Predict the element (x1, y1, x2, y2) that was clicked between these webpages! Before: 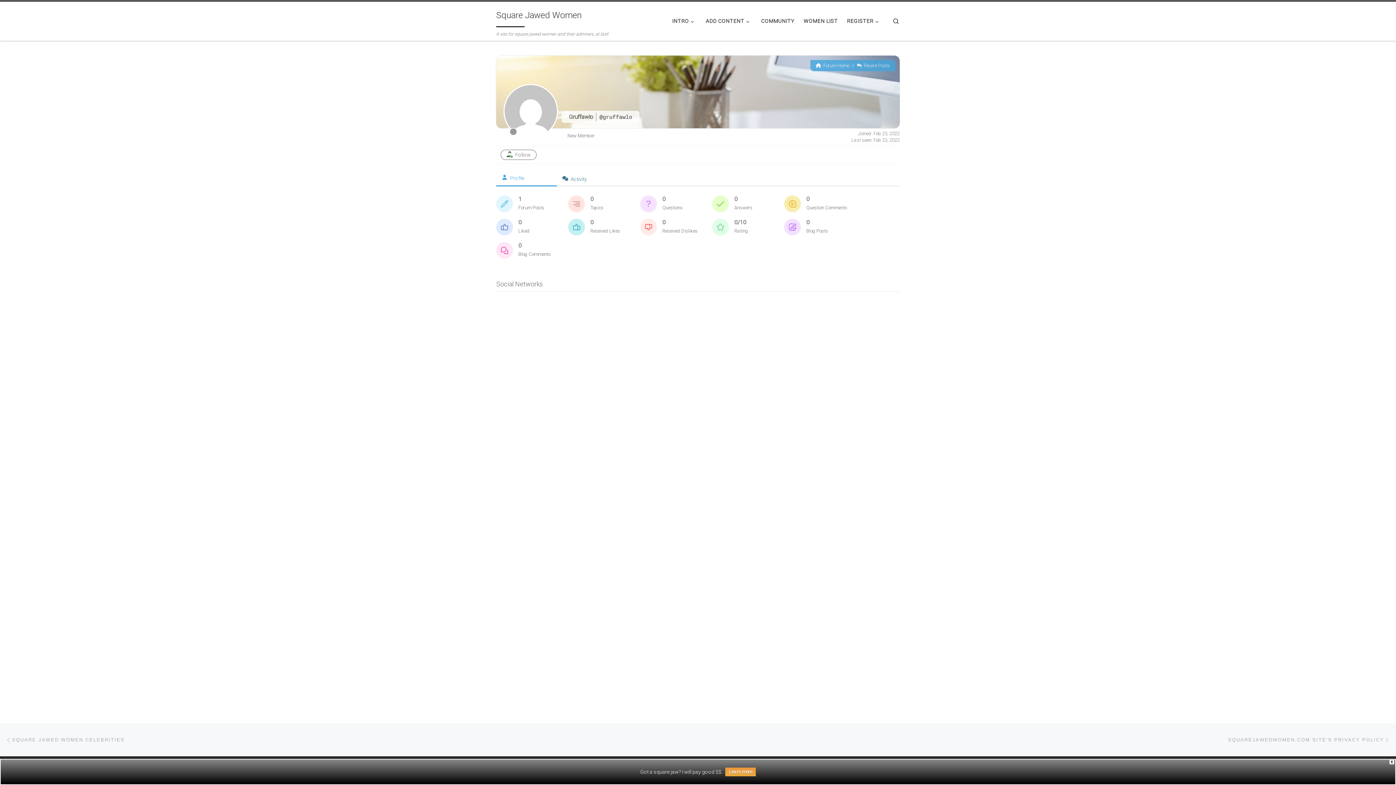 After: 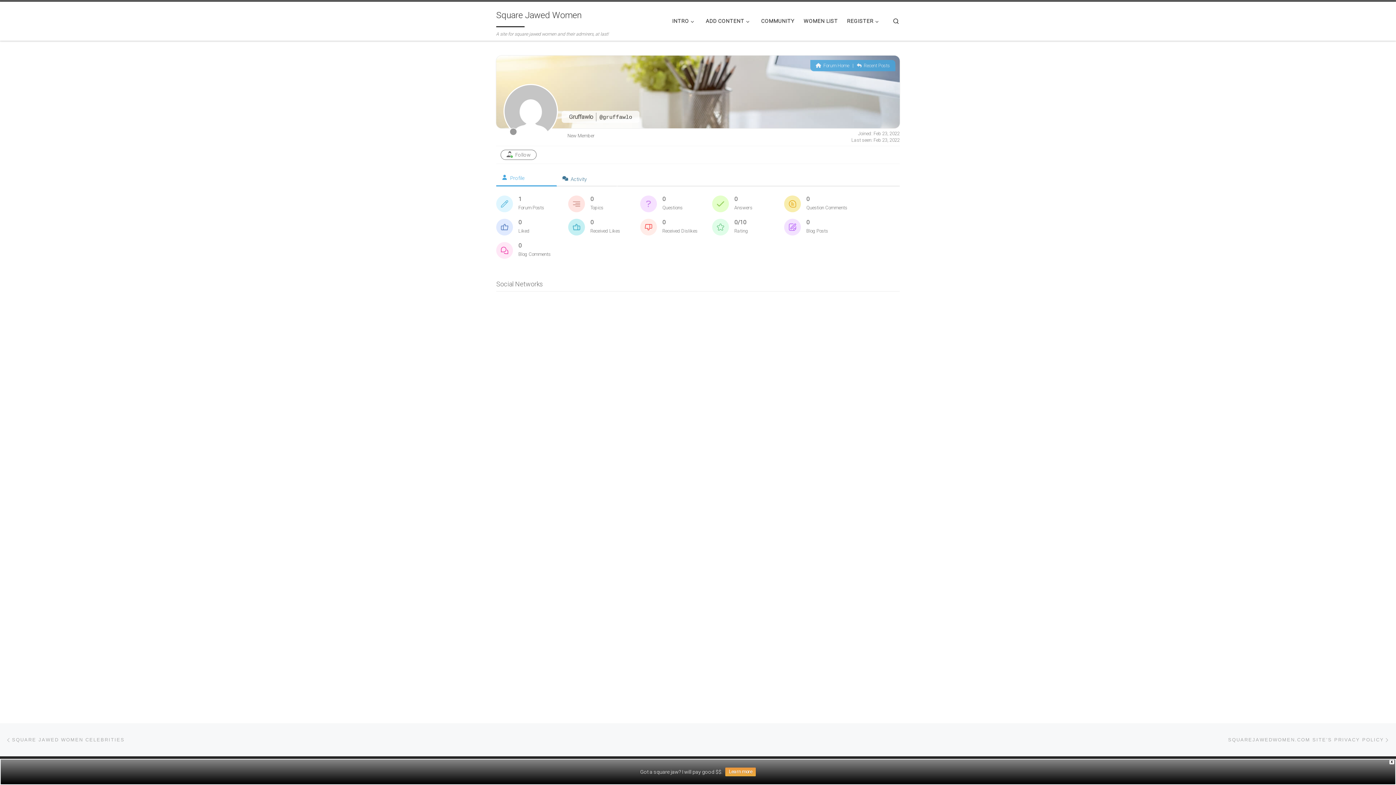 Action: label:  Profile bbox: (496, 171, 556, 186)